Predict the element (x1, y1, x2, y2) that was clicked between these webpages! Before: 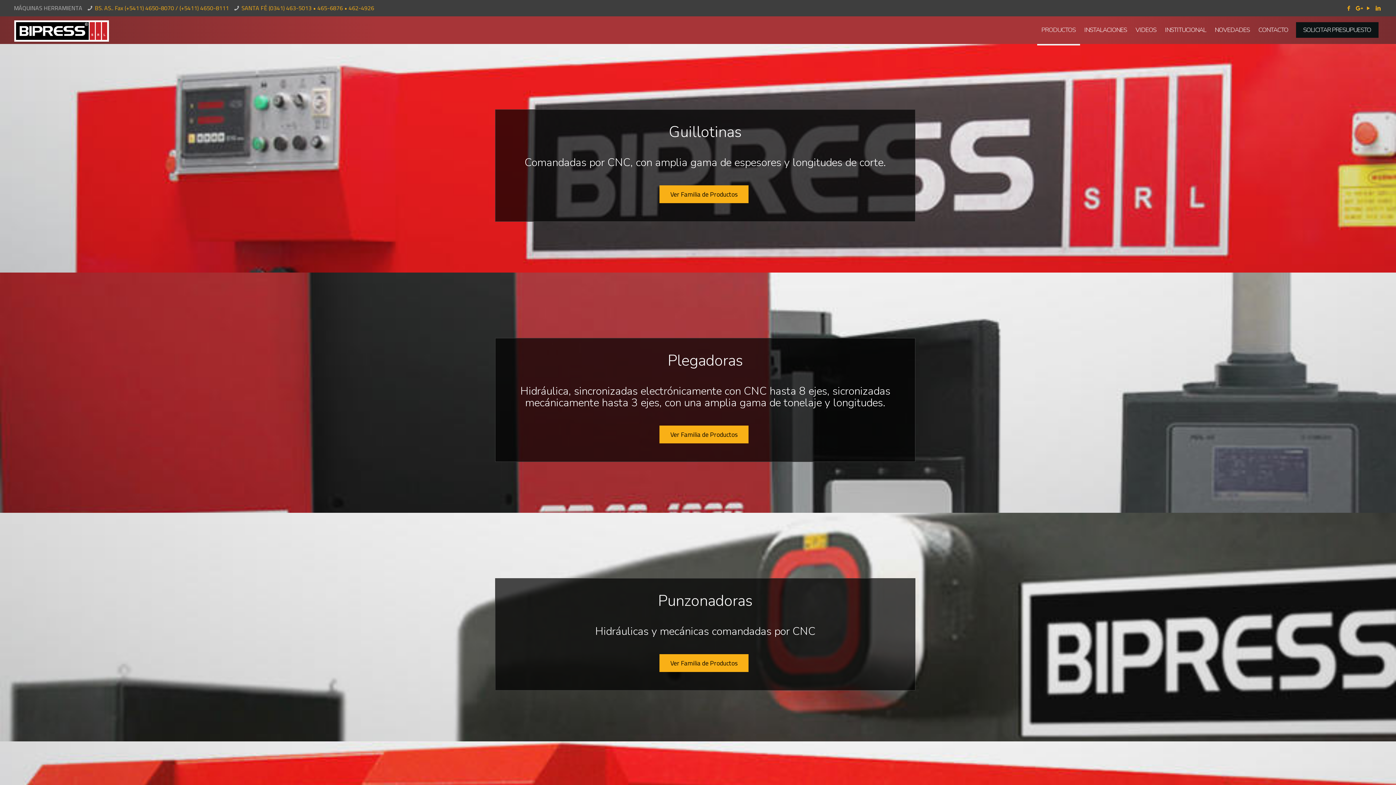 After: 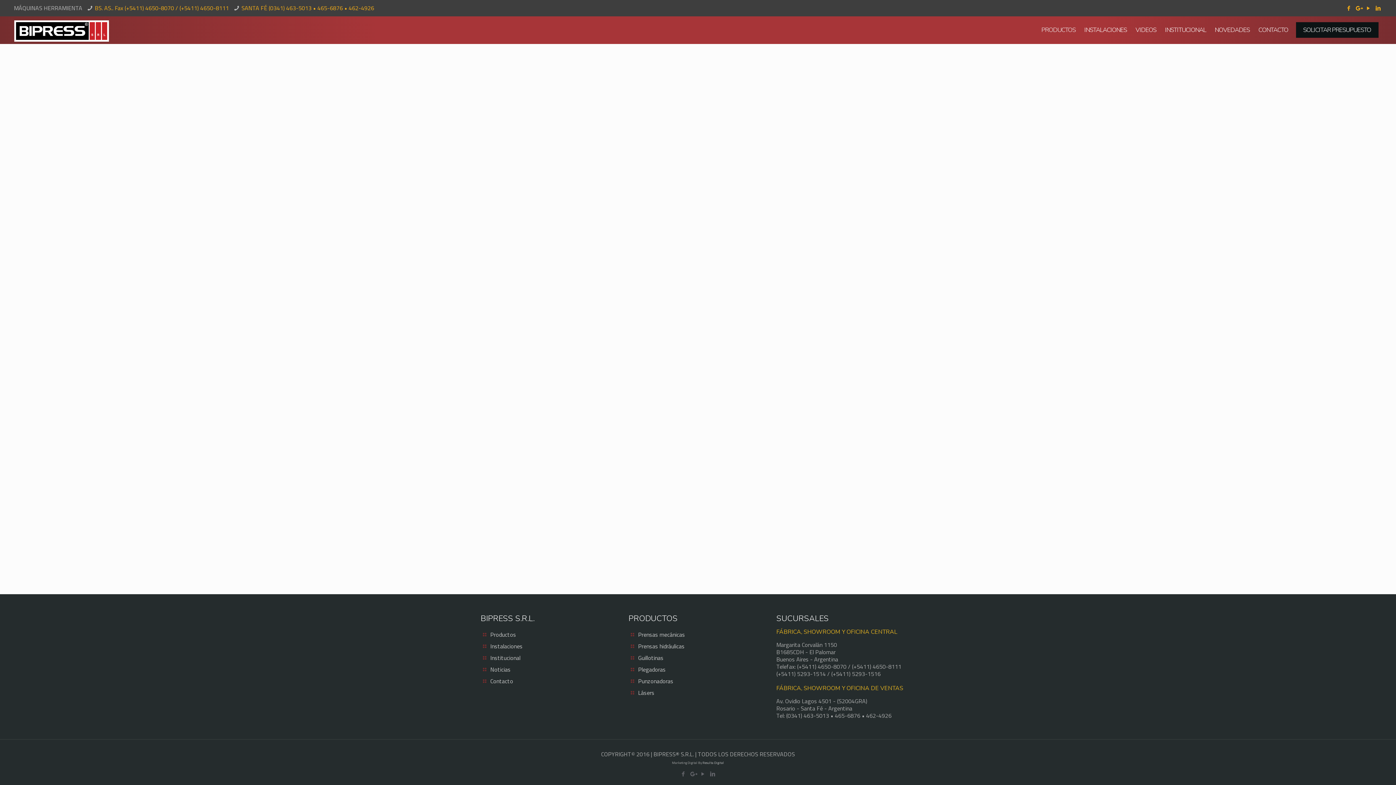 Action: label: Ver Familia de Productos bbox: (659, 185, 748, 203)